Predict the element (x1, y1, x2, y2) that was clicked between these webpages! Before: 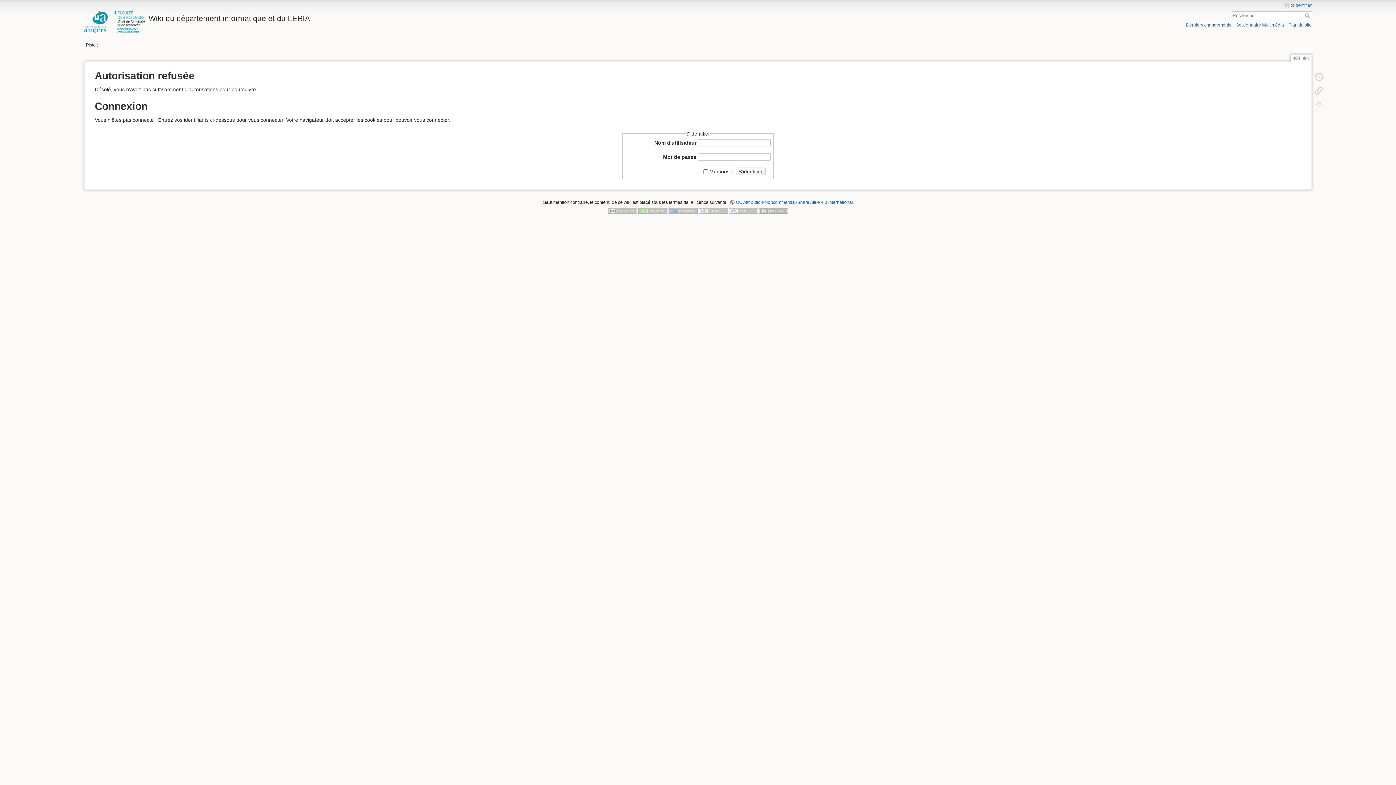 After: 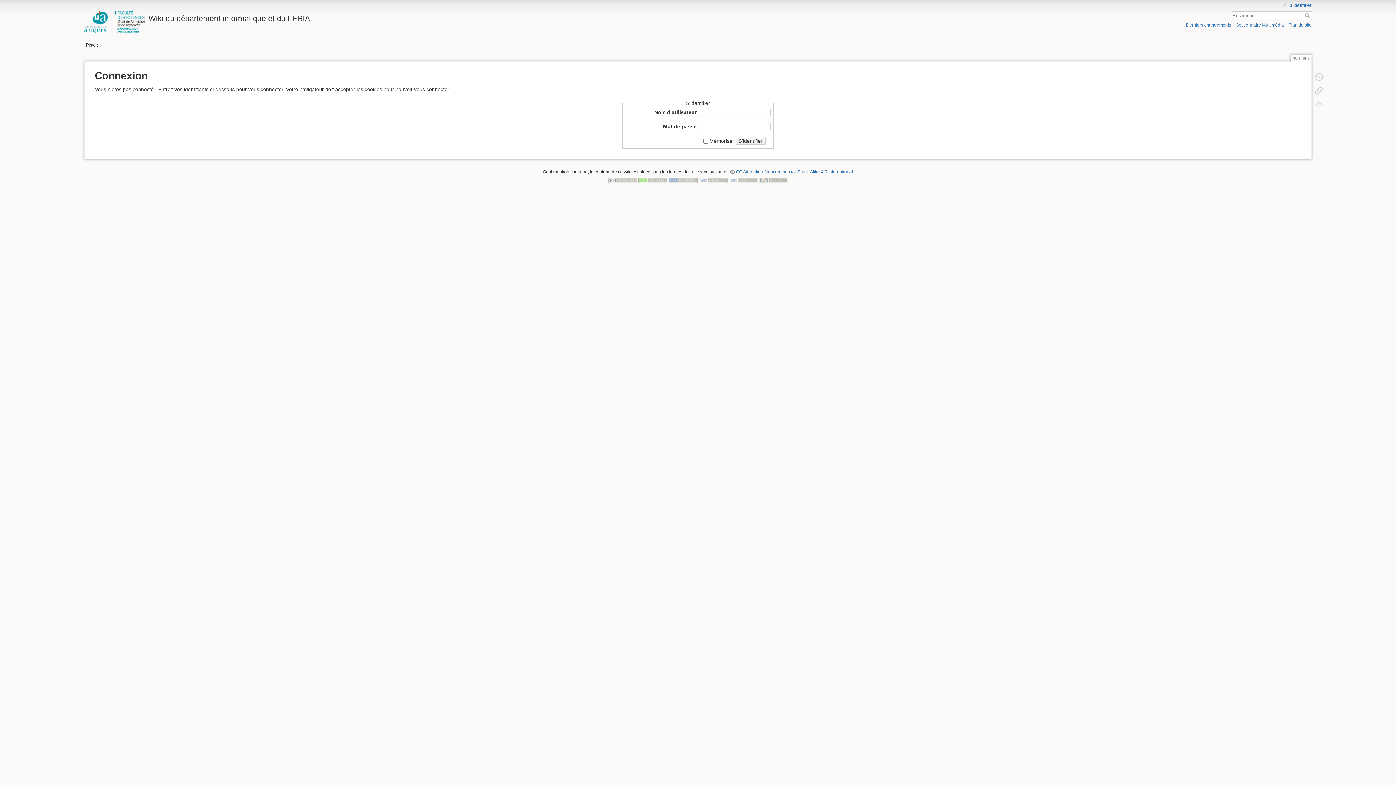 Action: label: S'identifier bbox: (735, 167, 765, 175)